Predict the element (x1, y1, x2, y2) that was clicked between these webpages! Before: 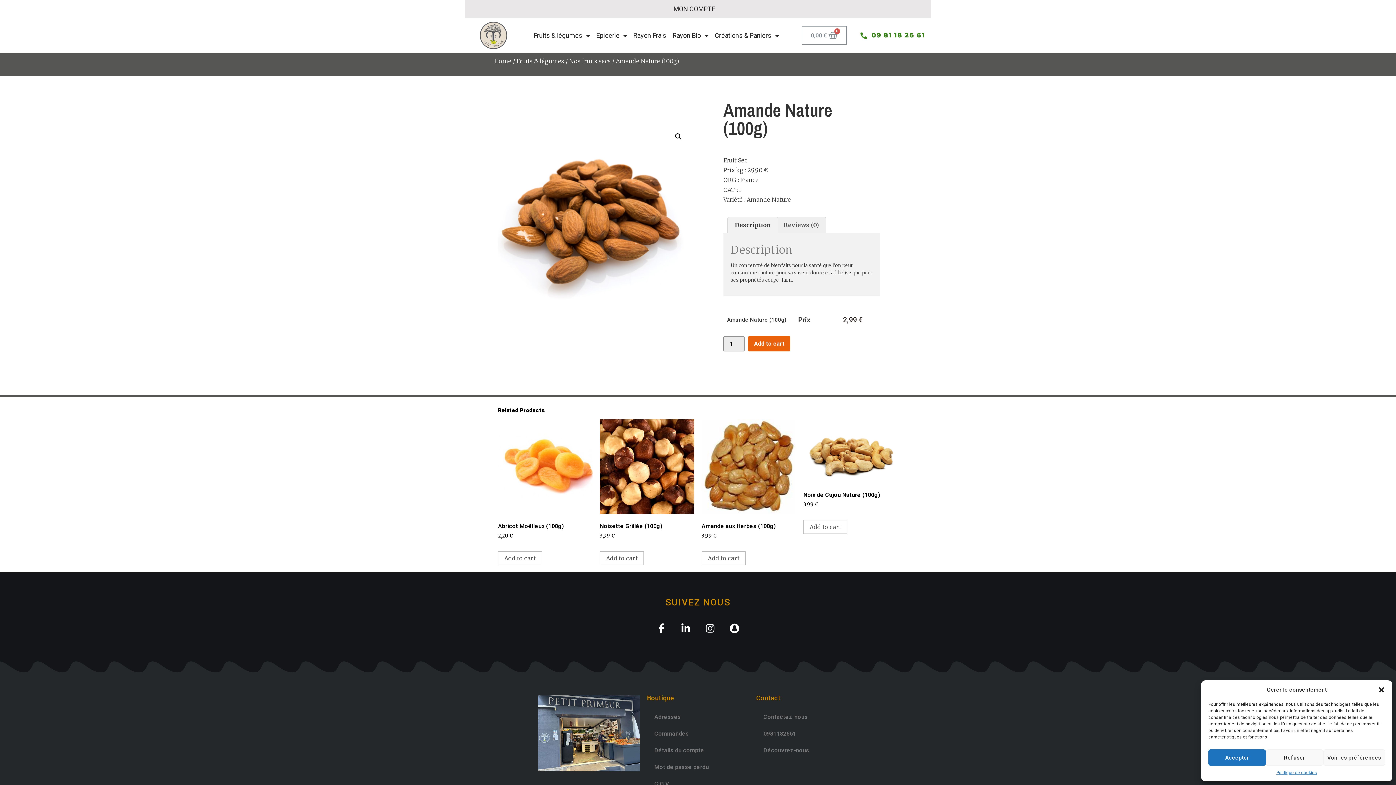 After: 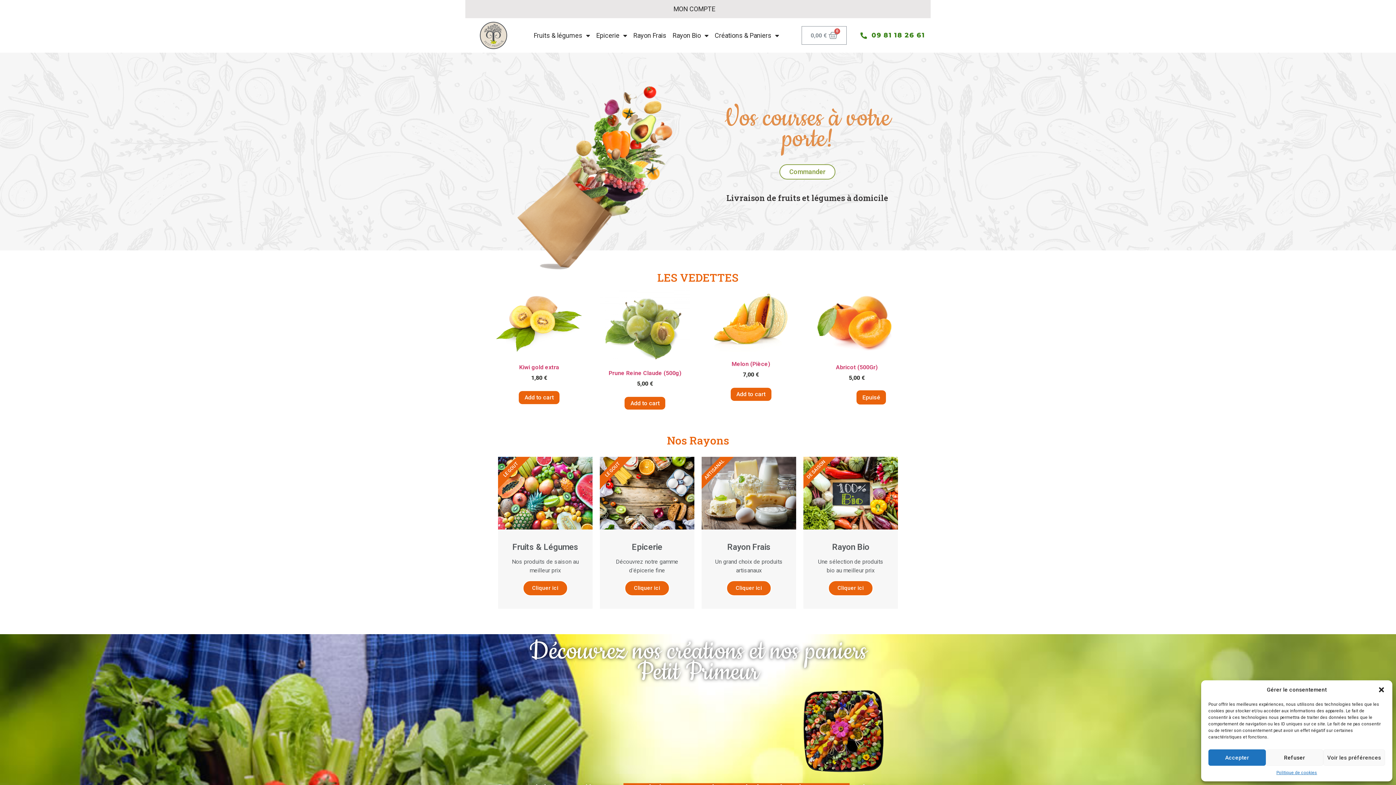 Action: bbox: (494, 57, 511, 64) label: Home